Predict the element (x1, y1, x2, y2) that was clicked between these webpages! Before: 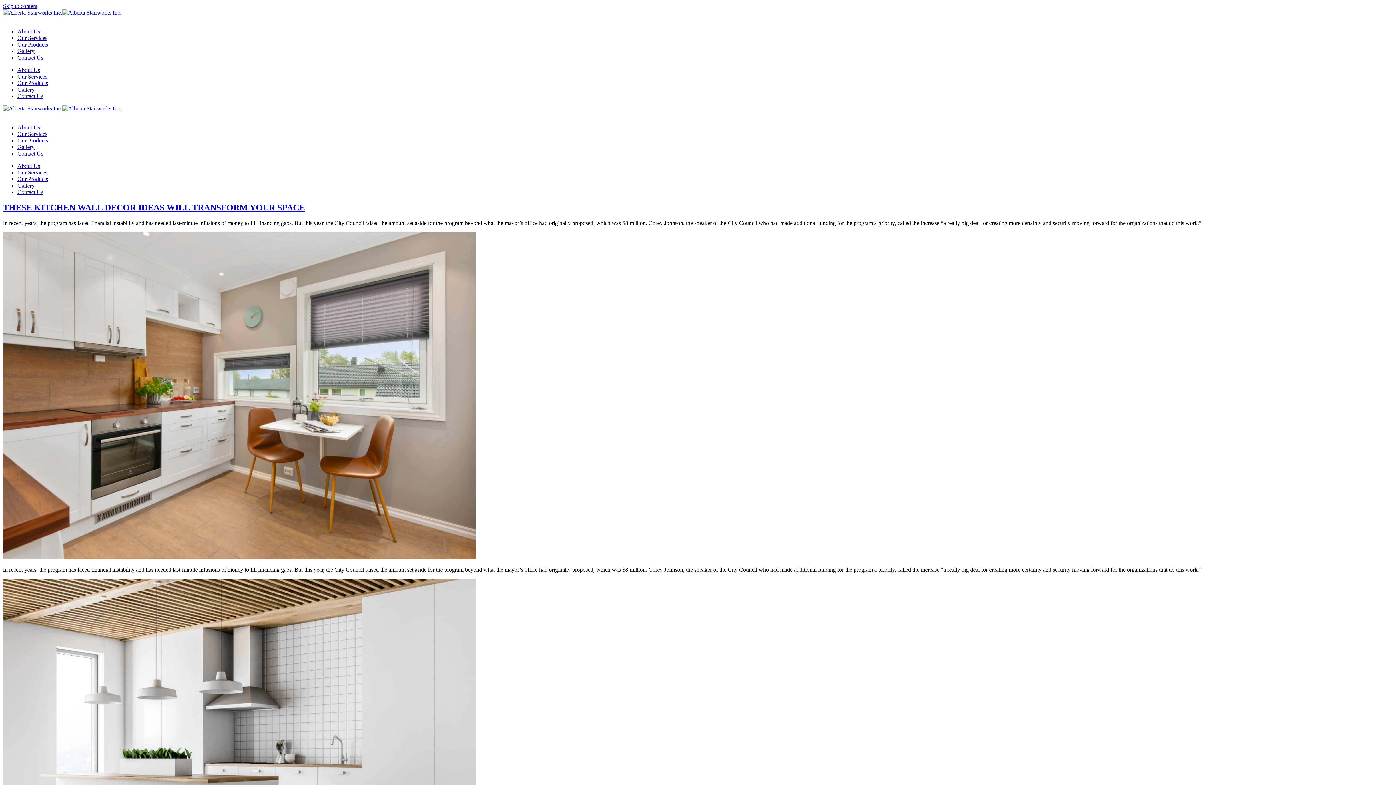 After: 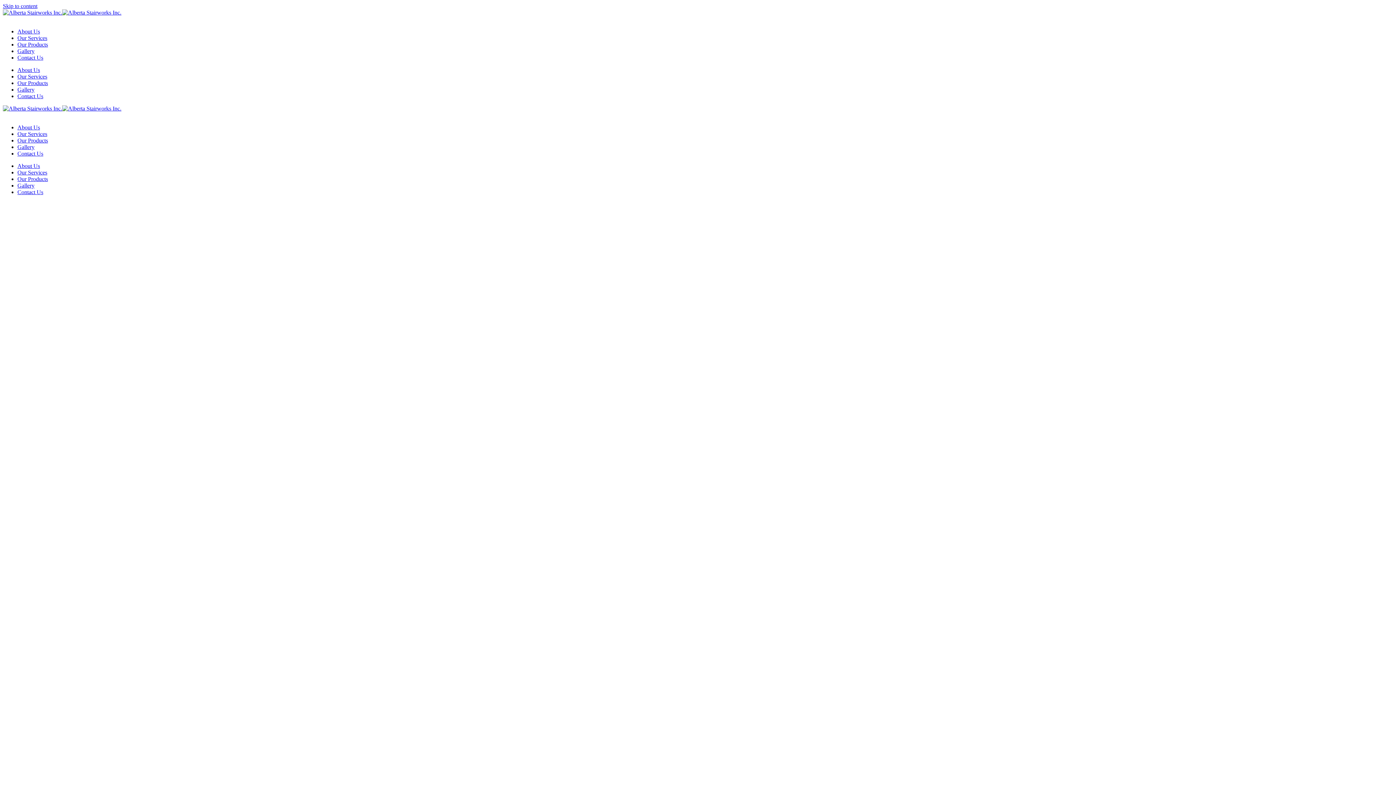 Action: bbox: (2, 105, 121, 111)